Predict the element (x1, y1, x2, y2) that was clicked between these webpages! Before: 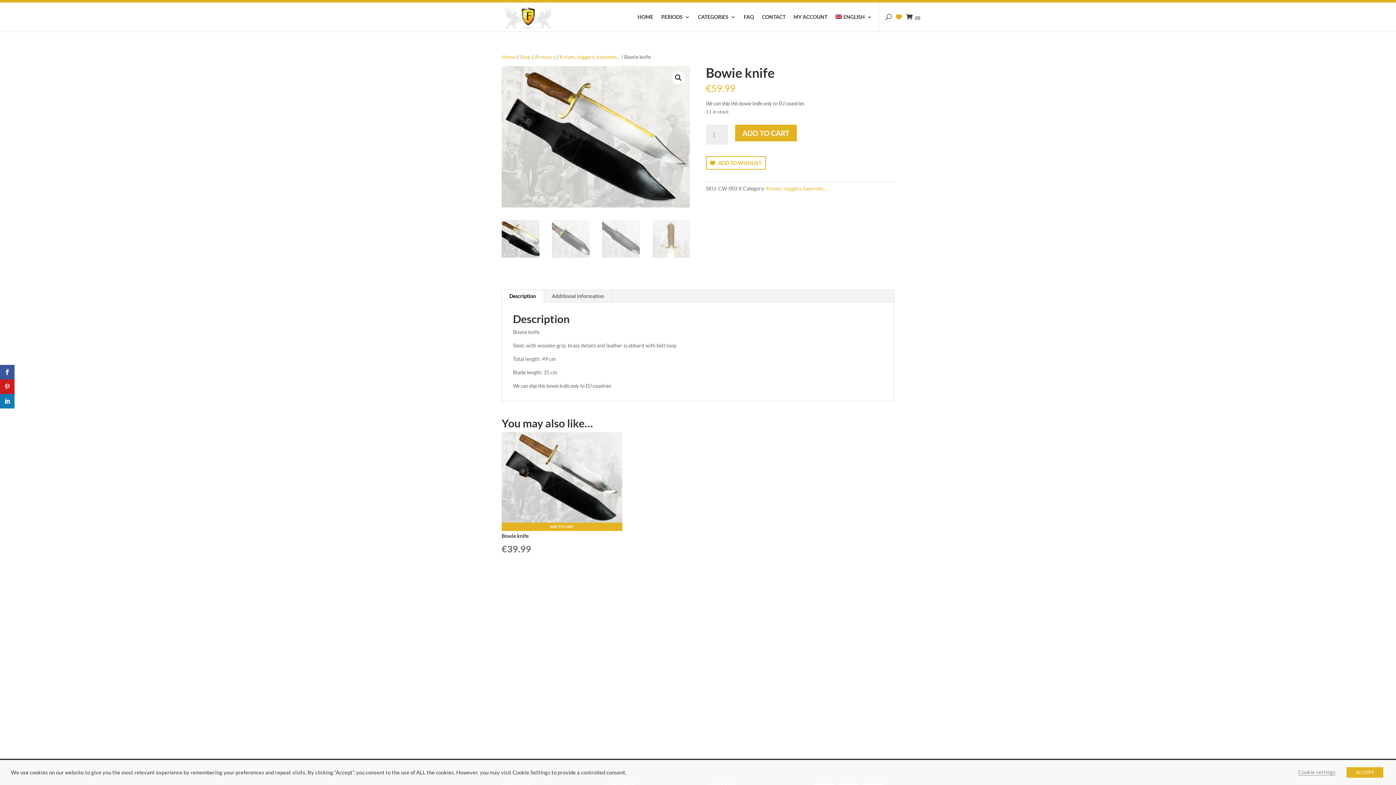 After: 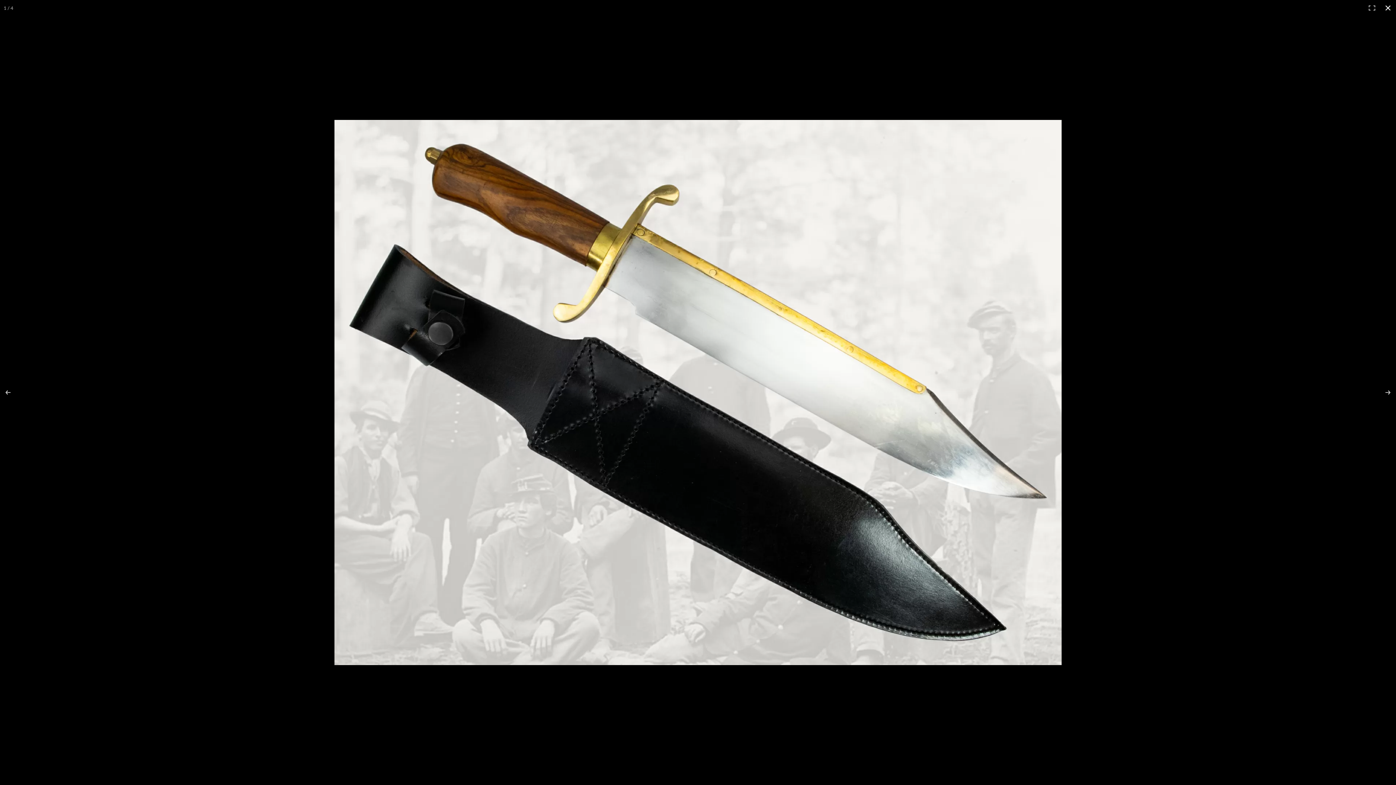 Action: label: View full-screen image gallery bbox: (672, 71, 685, 84)